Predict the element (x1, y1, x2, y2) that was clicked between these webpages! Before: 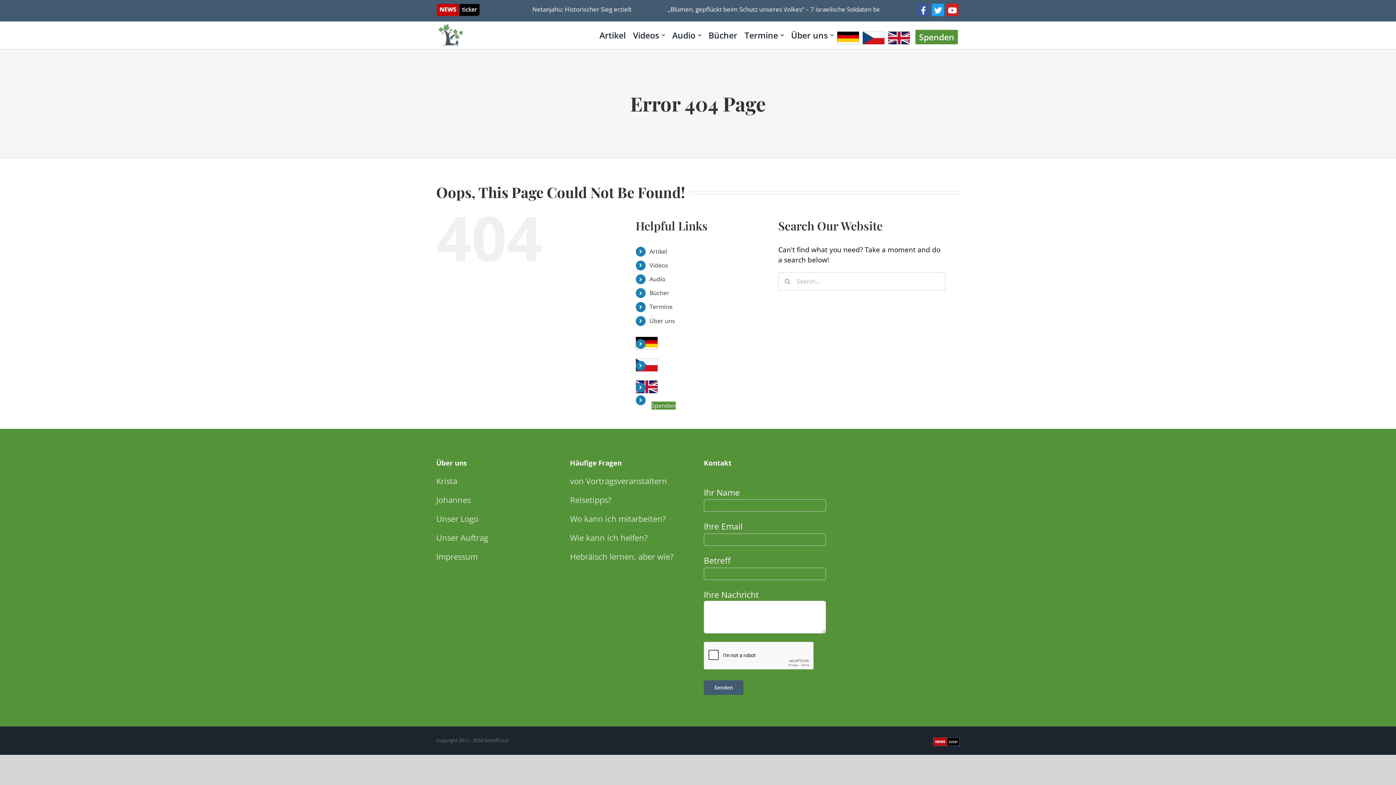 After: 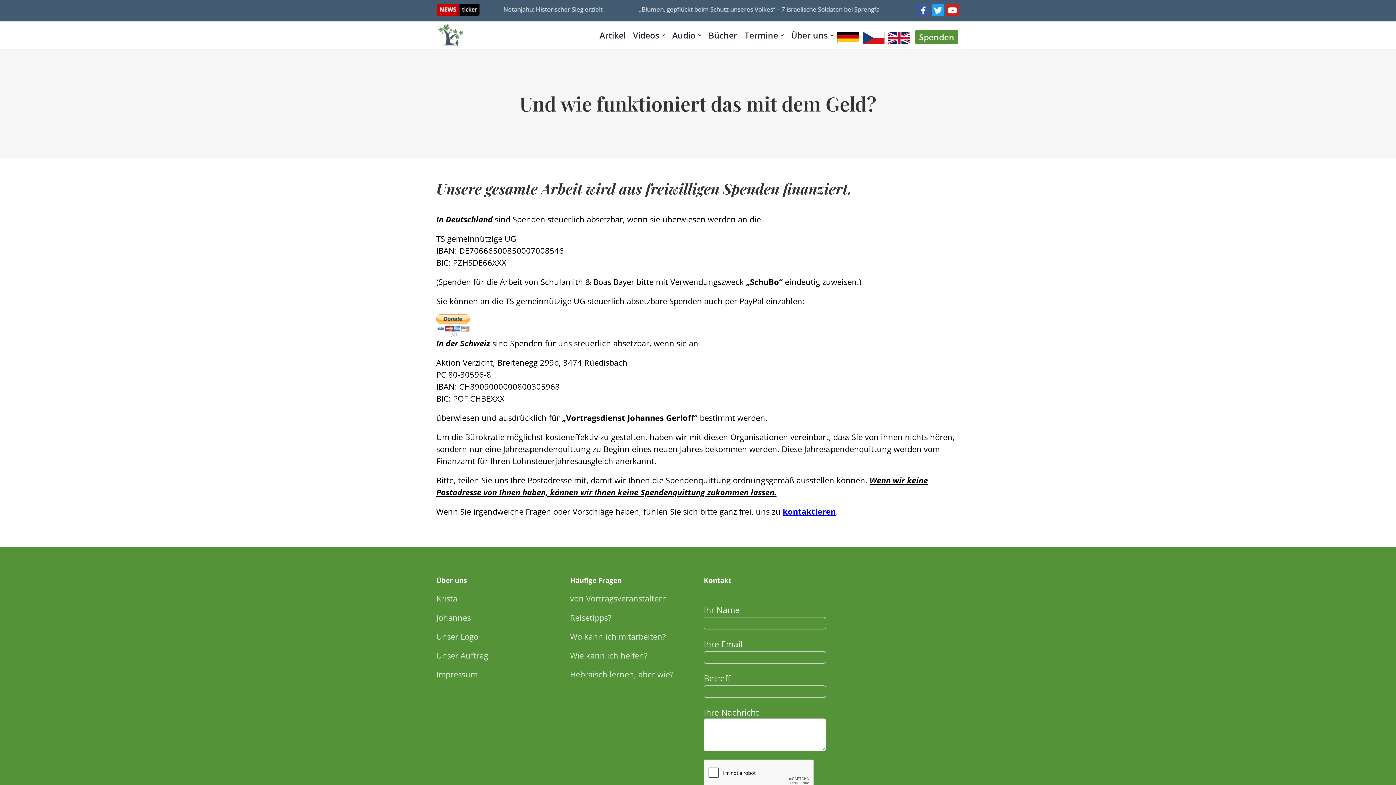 Action: bbox: (915, 29, 958, 44) label: Spenden